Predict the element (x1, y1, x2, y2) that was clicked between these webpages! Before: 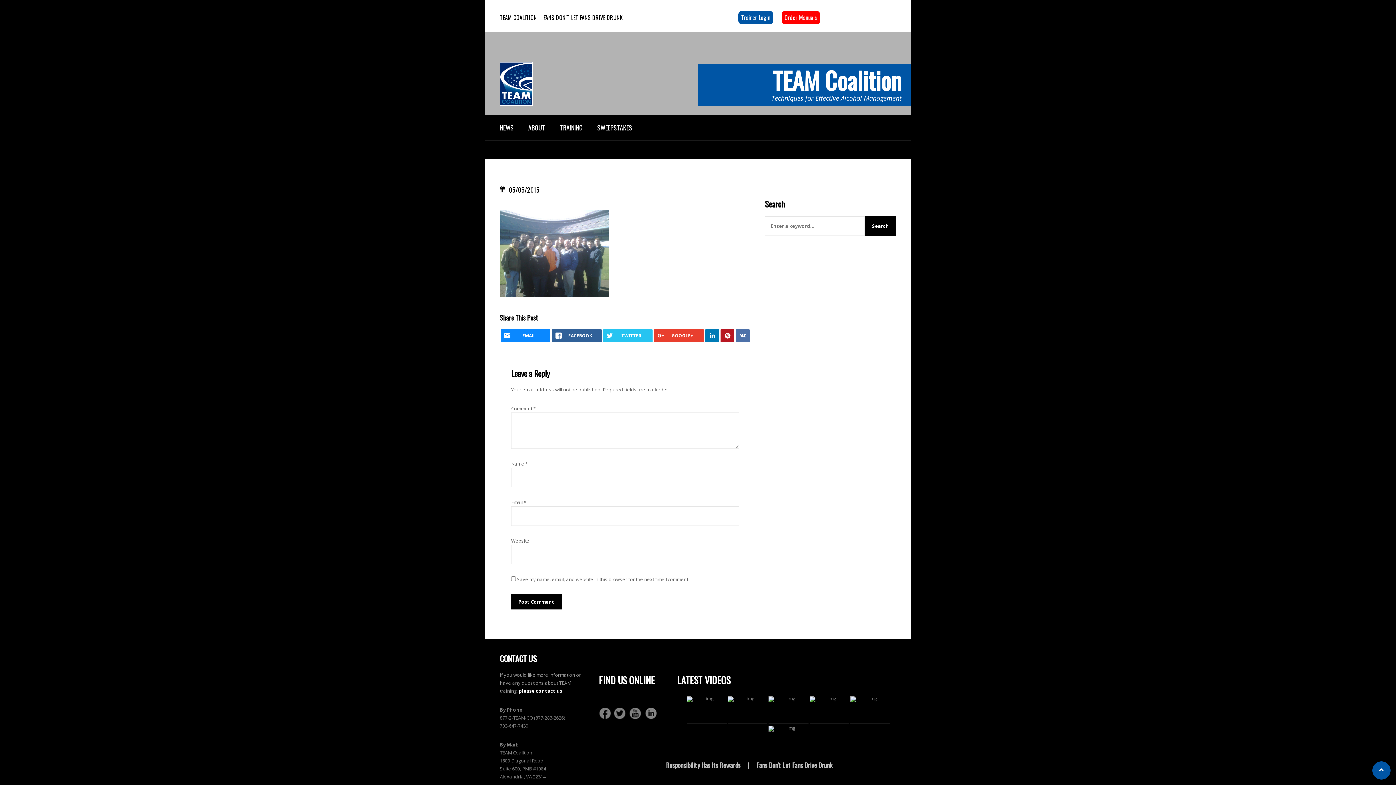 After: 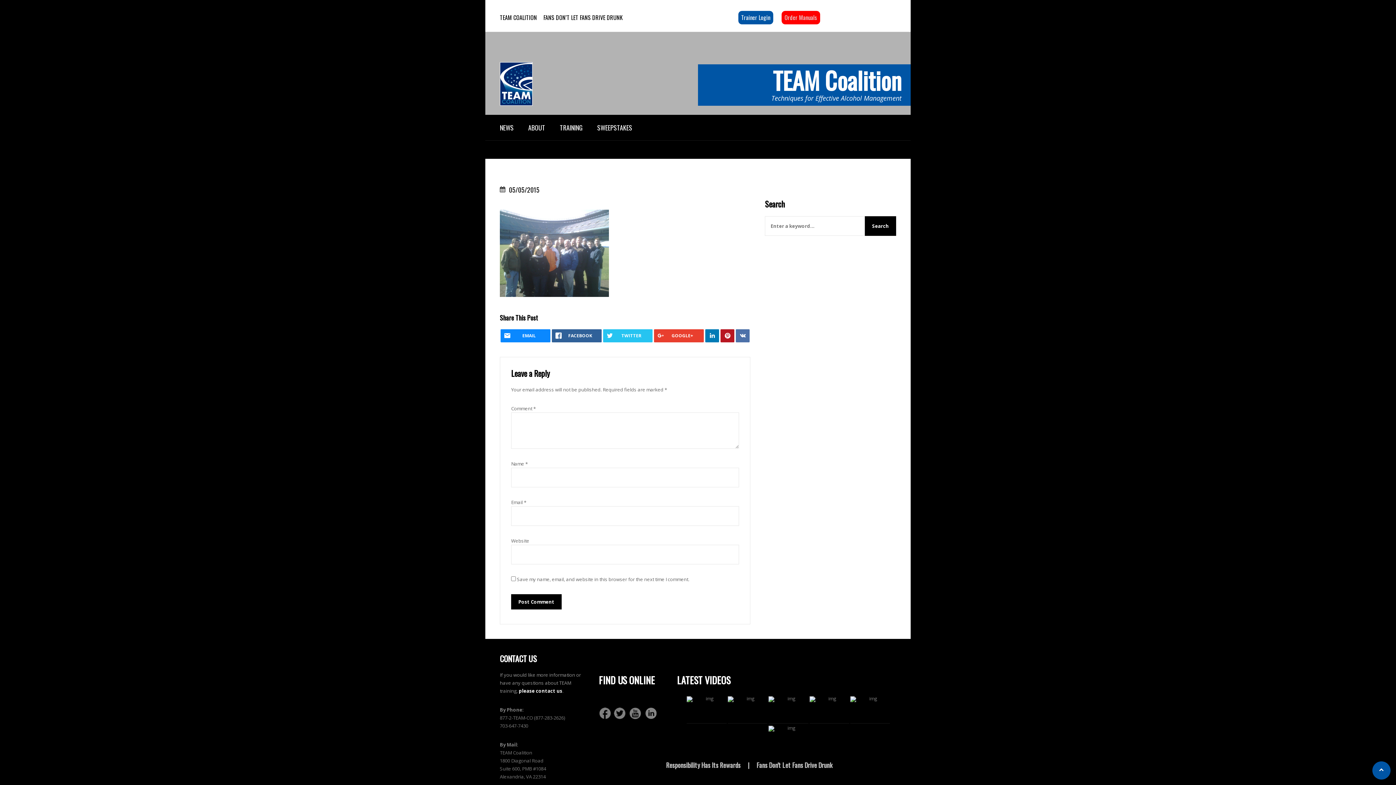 Action: bbox: (781, 10, 820, 24) label: Order Manuals